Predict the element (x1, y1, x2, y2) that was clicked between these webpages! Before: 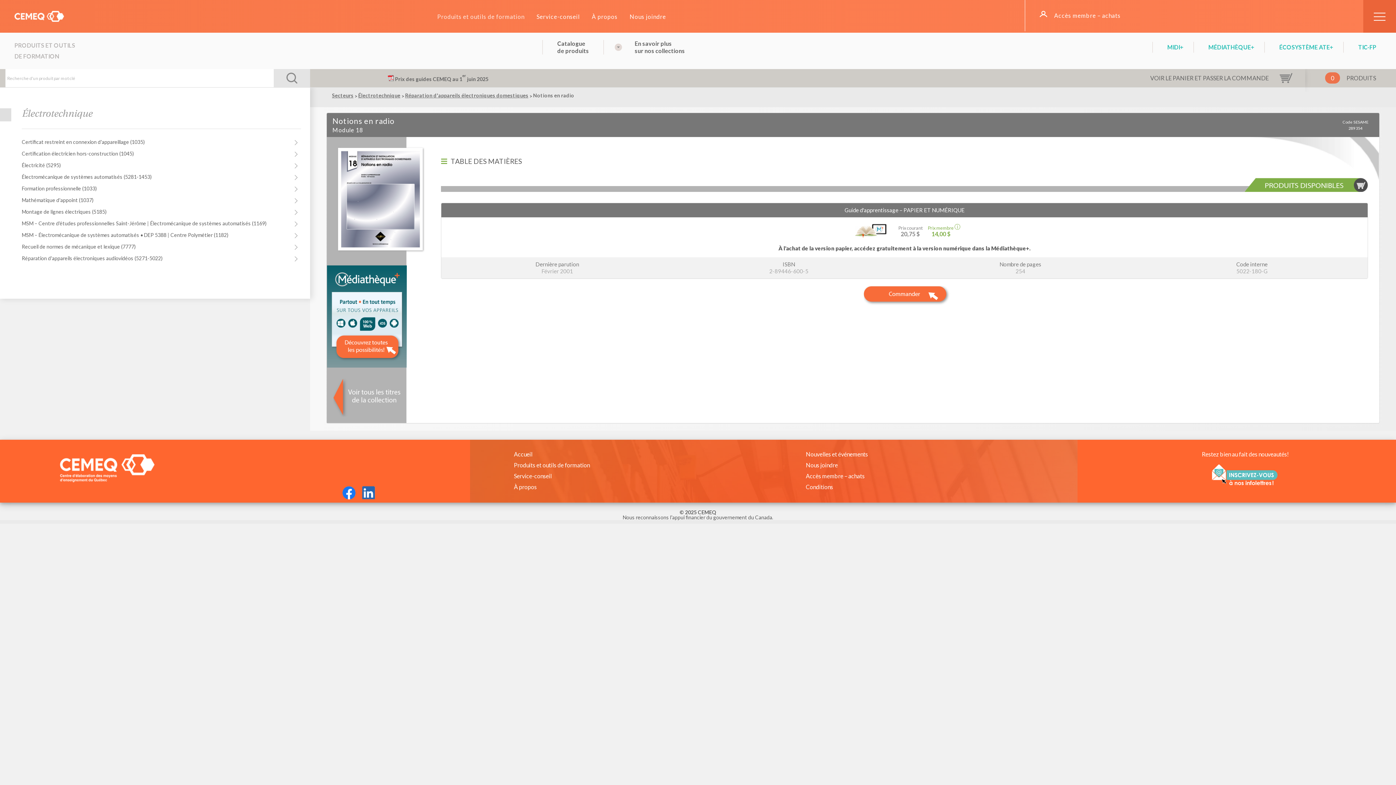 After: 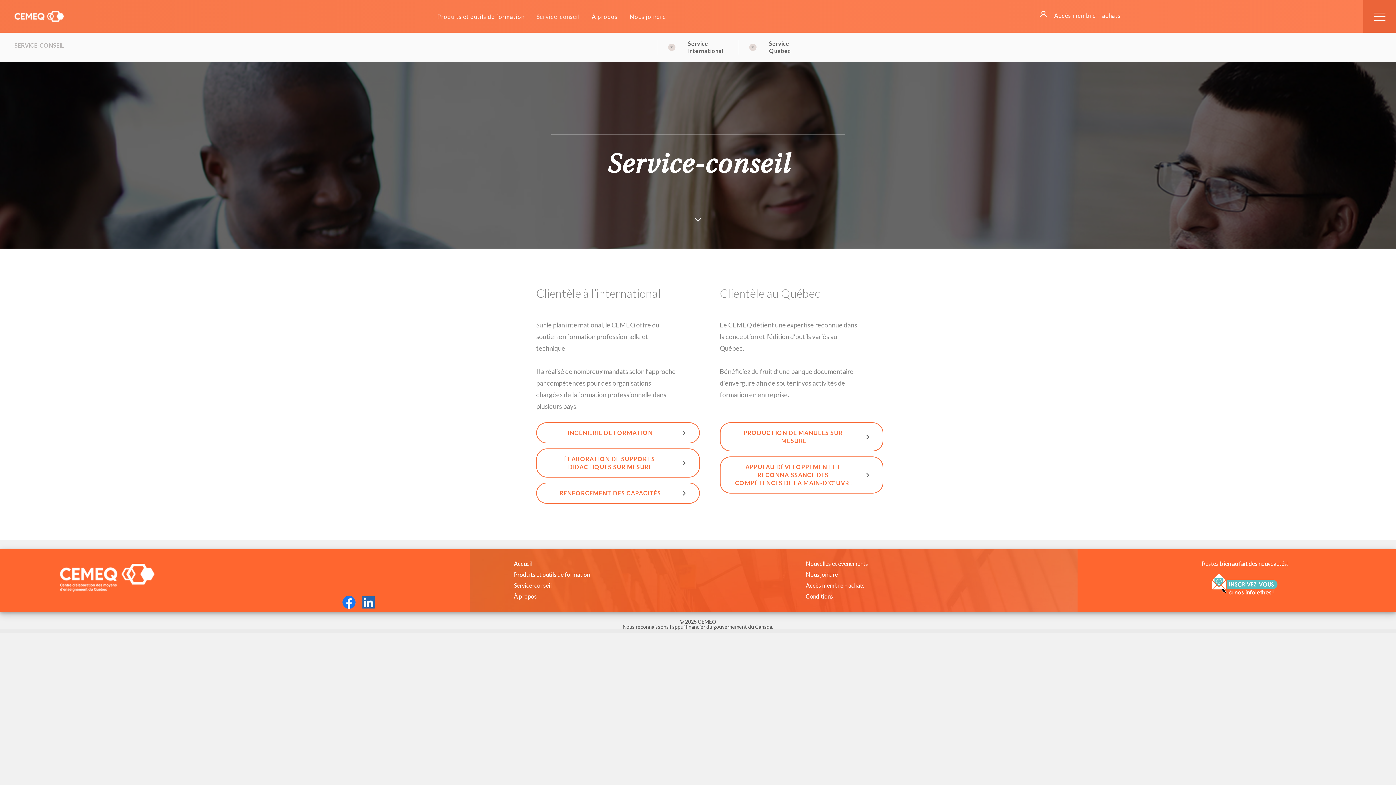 Action: label: Service-conseil bbox: (484, 470, 776, 481)